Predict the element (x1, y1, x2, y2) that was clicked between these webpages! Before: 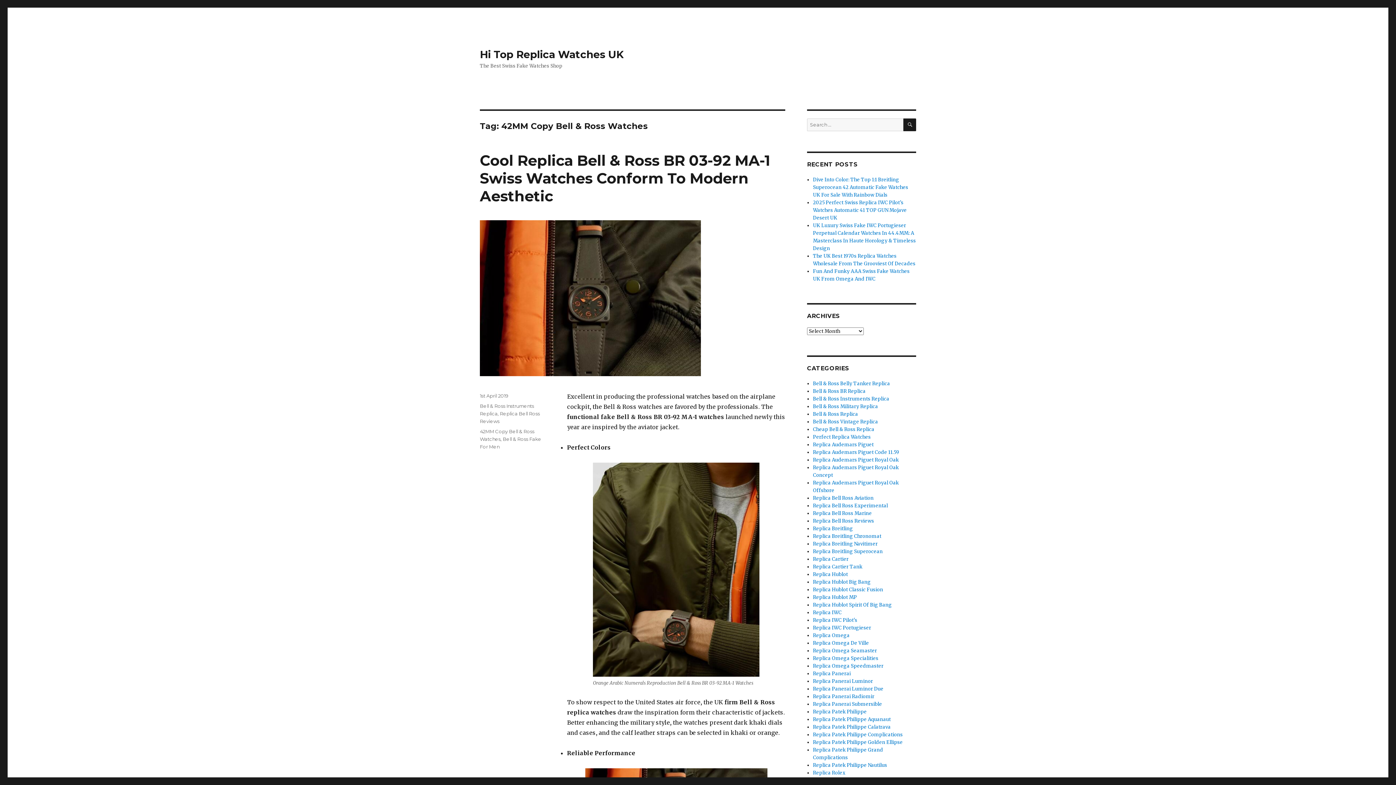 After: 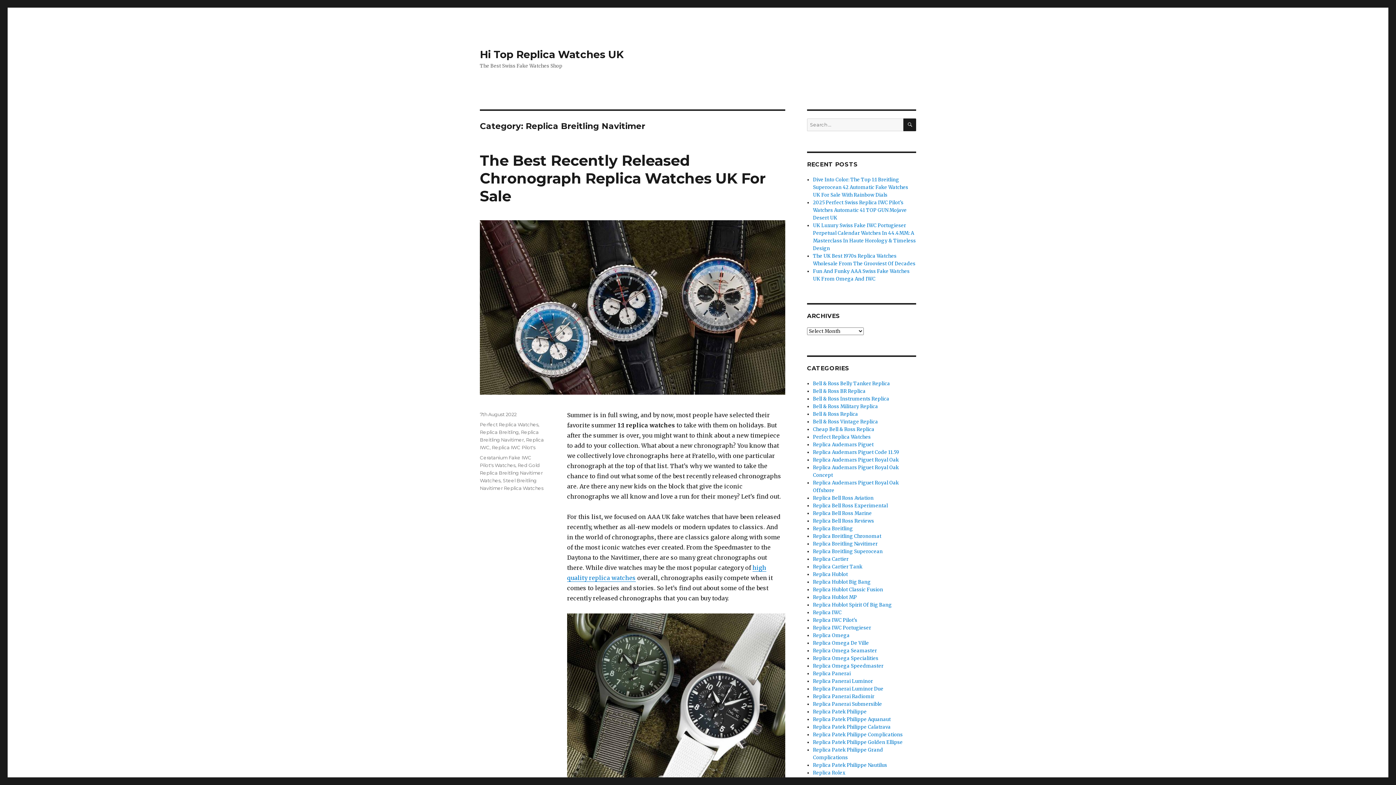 Action: bbox: (813, 541, 877, 547) label: Replica Breitling Navitimer